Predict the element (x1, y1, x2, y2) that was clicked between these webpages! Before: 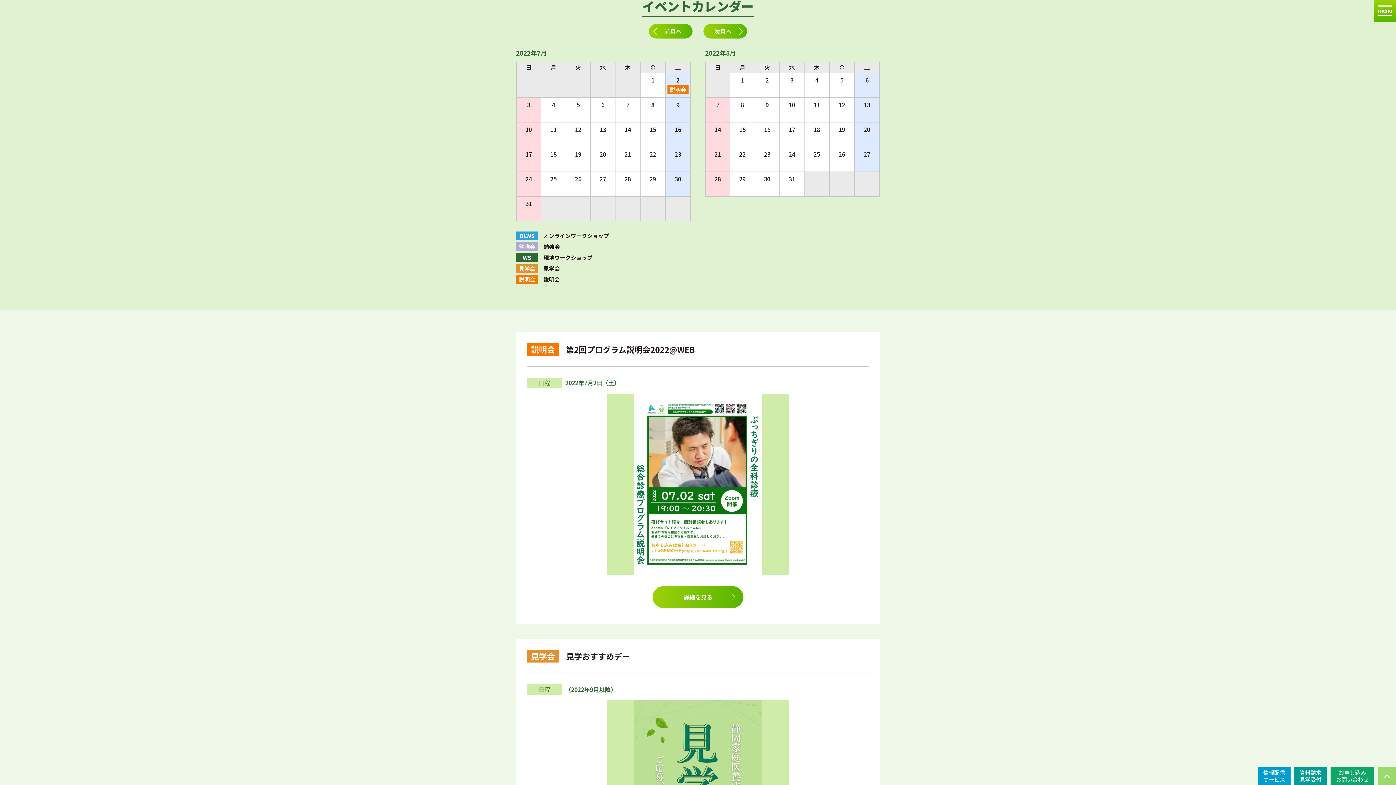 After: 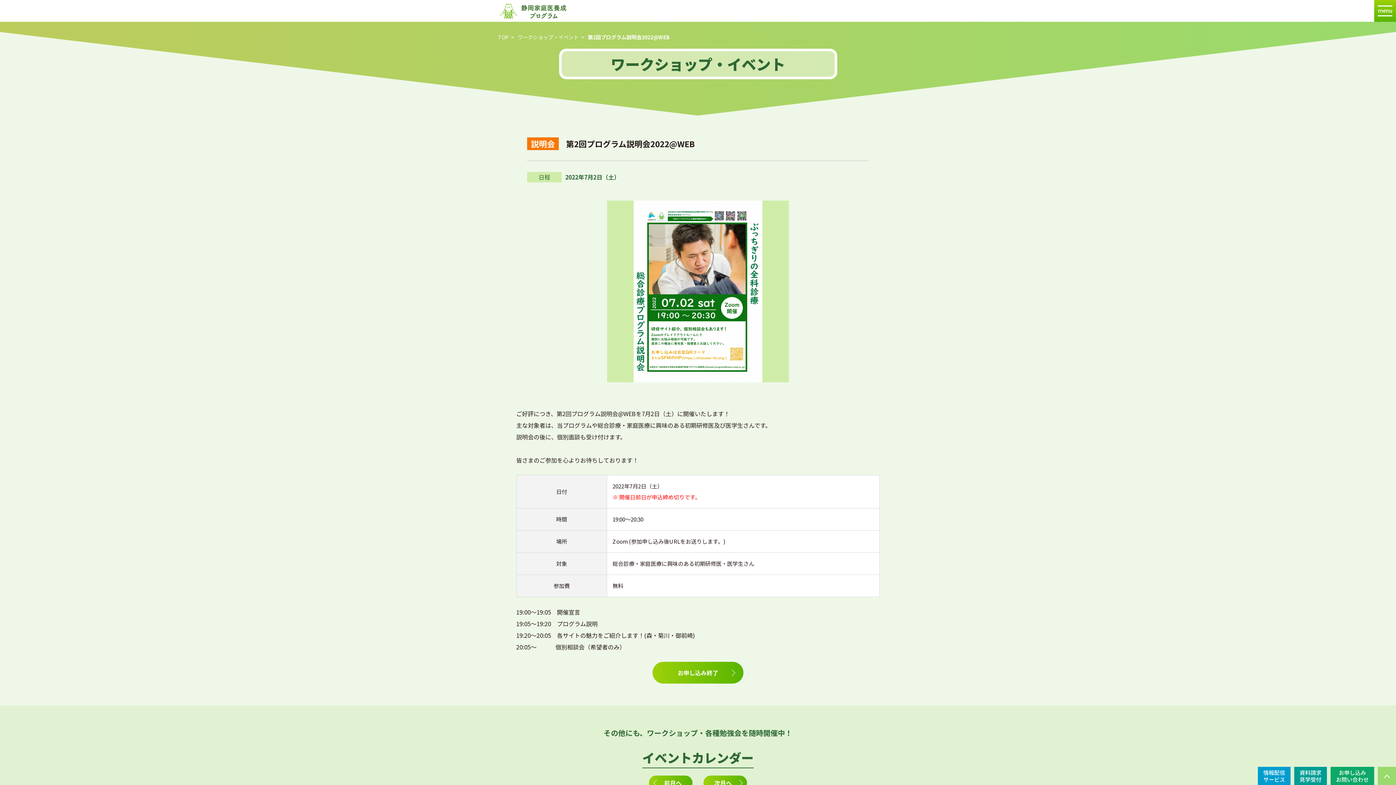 Action: label: 詳細を見る bbox: (652, 586, 743, 608)